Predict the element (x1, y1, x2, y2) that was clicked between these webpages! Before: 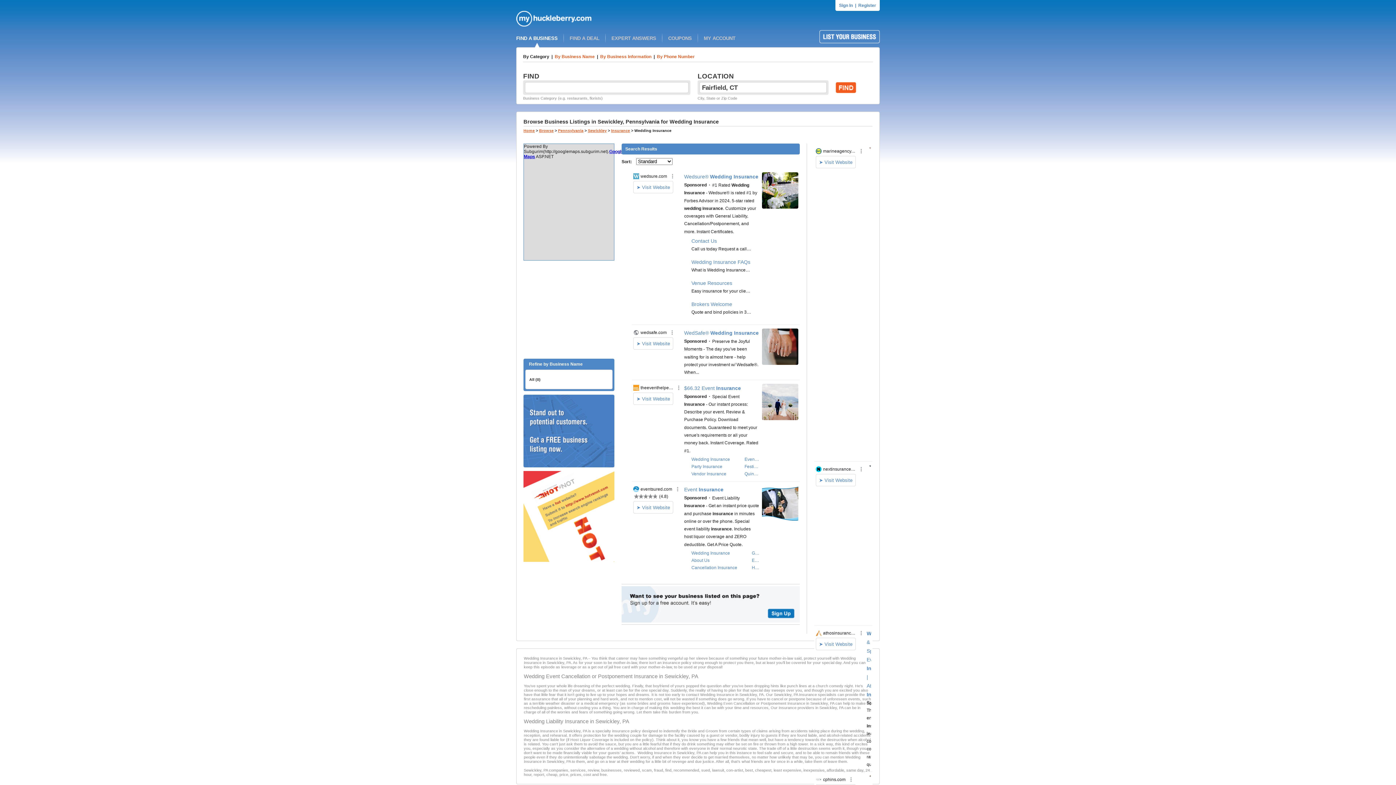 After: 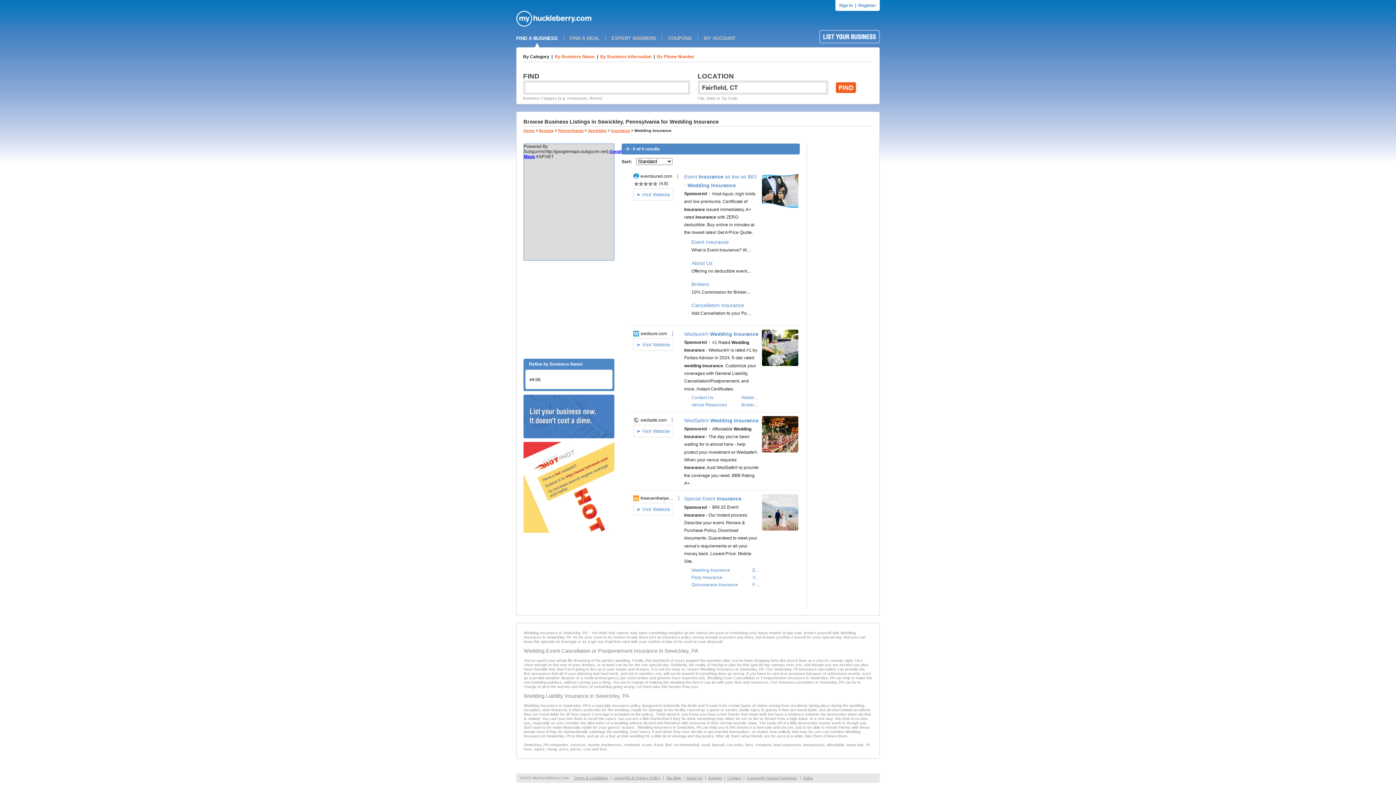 Action: bbox: (529, 377, 540, 381) label: All (0)